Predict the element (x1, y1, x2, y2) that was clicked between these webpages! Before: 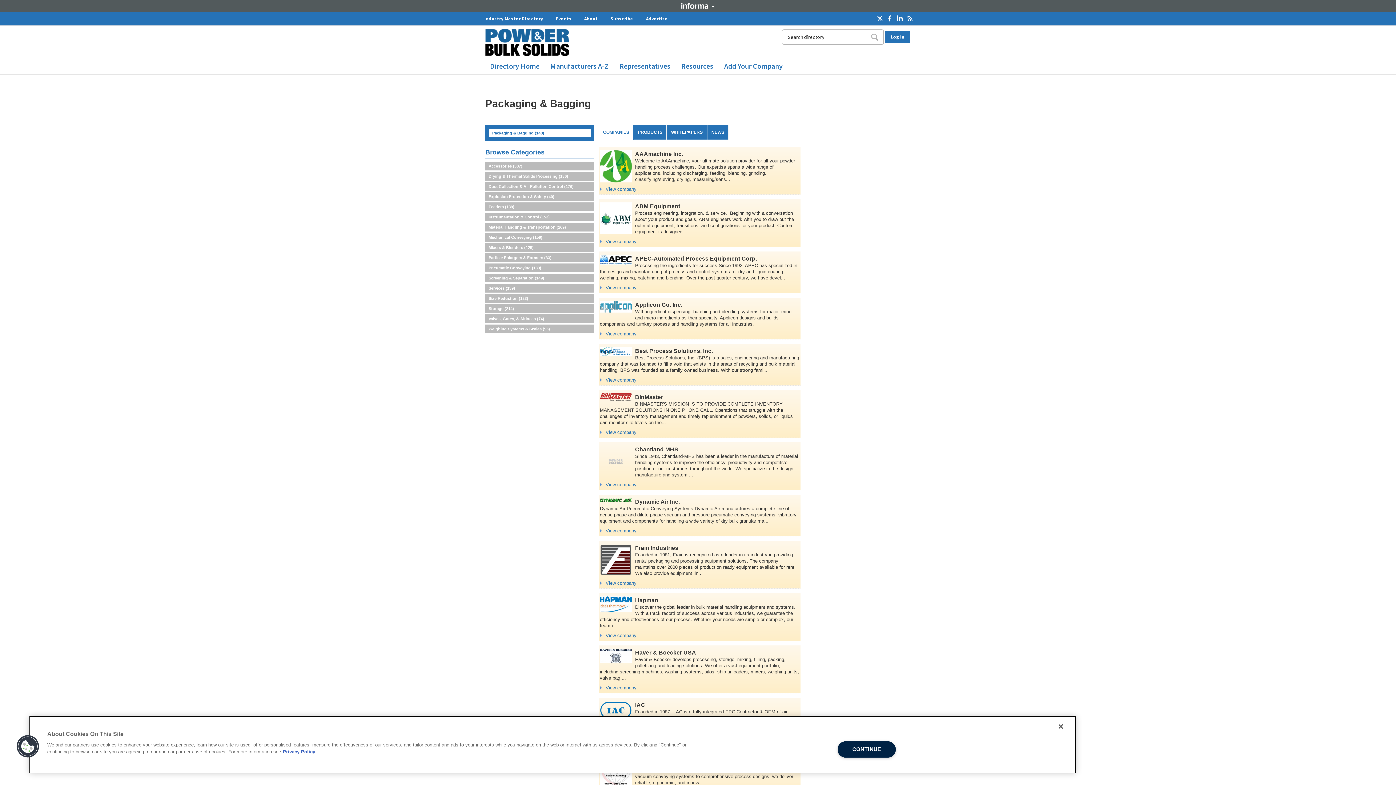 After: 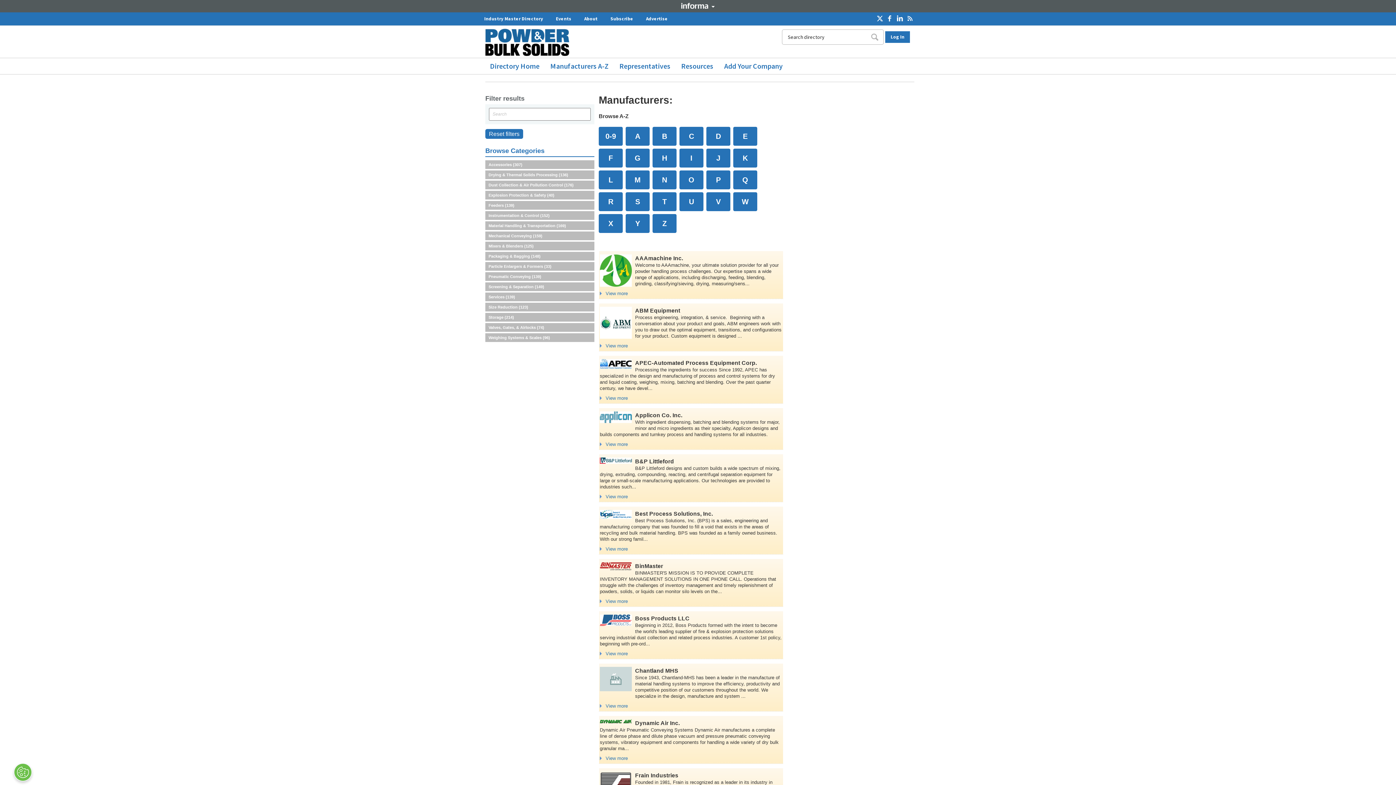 Action: label: Manufacturers A-Z bbox: (545, 60, 613, 71)